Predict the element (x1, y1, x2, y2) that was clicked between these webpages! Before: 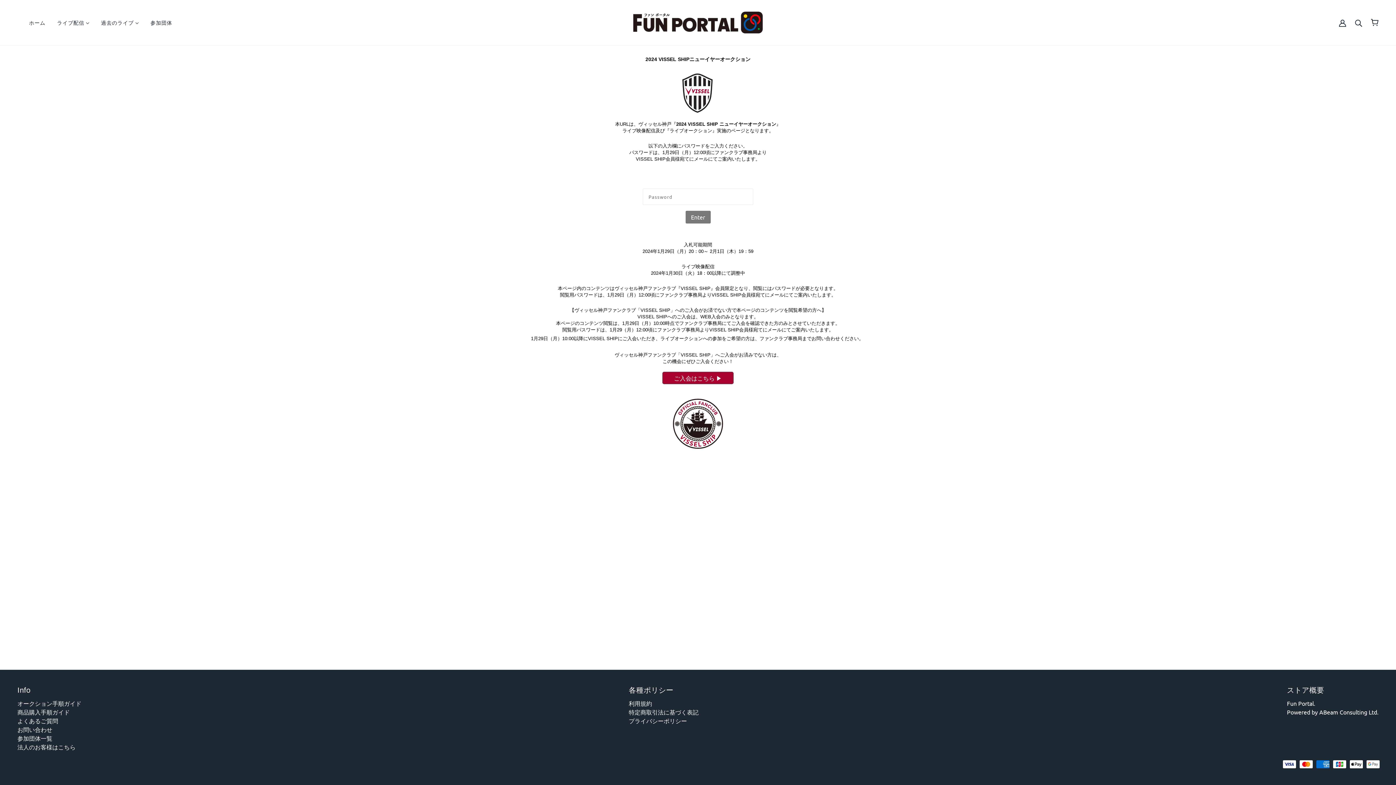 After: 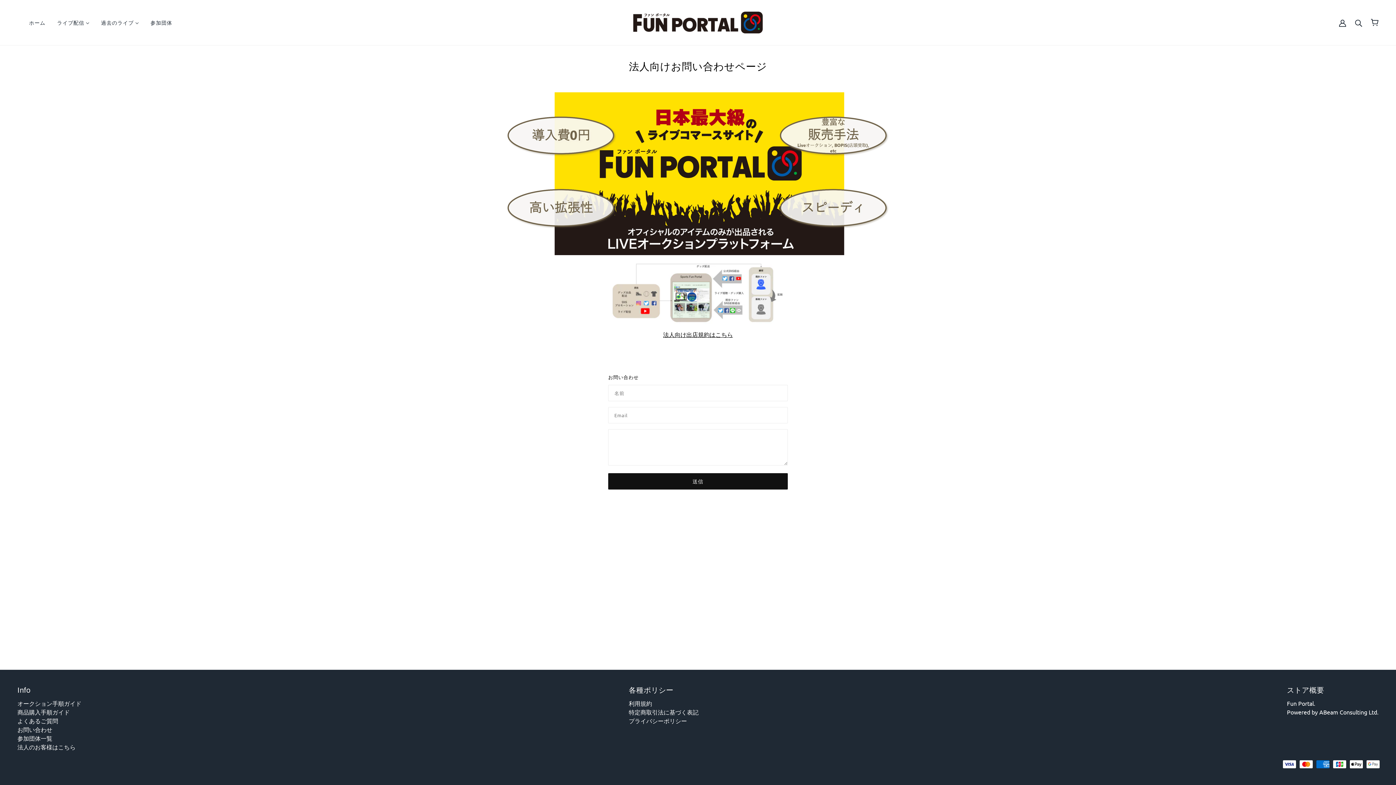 Action: label: 法人のお客様はこちら bbox: (17, 743, 75, 750)